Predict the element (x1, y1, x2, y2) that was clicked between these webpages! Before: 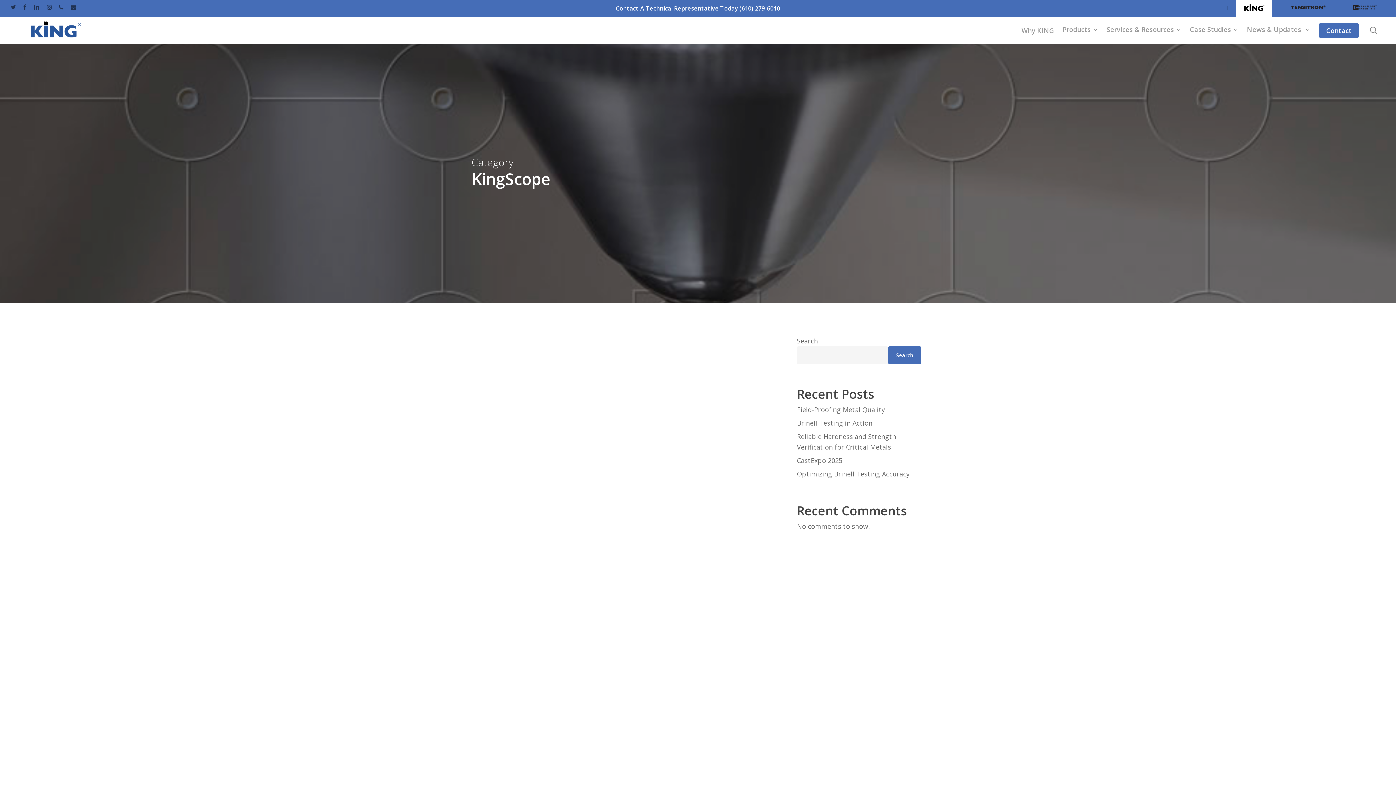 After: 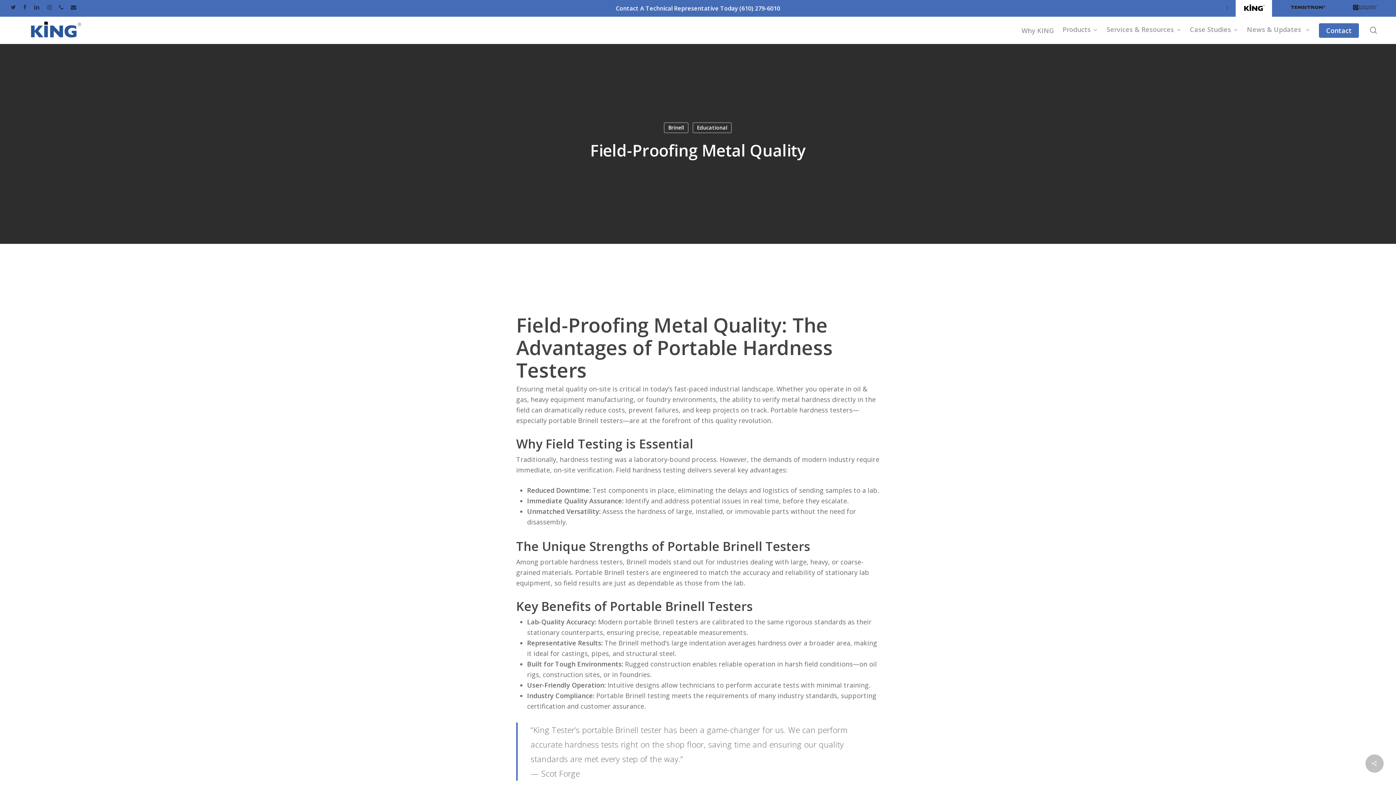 Action: bbox: (797, 404, 921, 415) label: Field-Proofing Metal Quality